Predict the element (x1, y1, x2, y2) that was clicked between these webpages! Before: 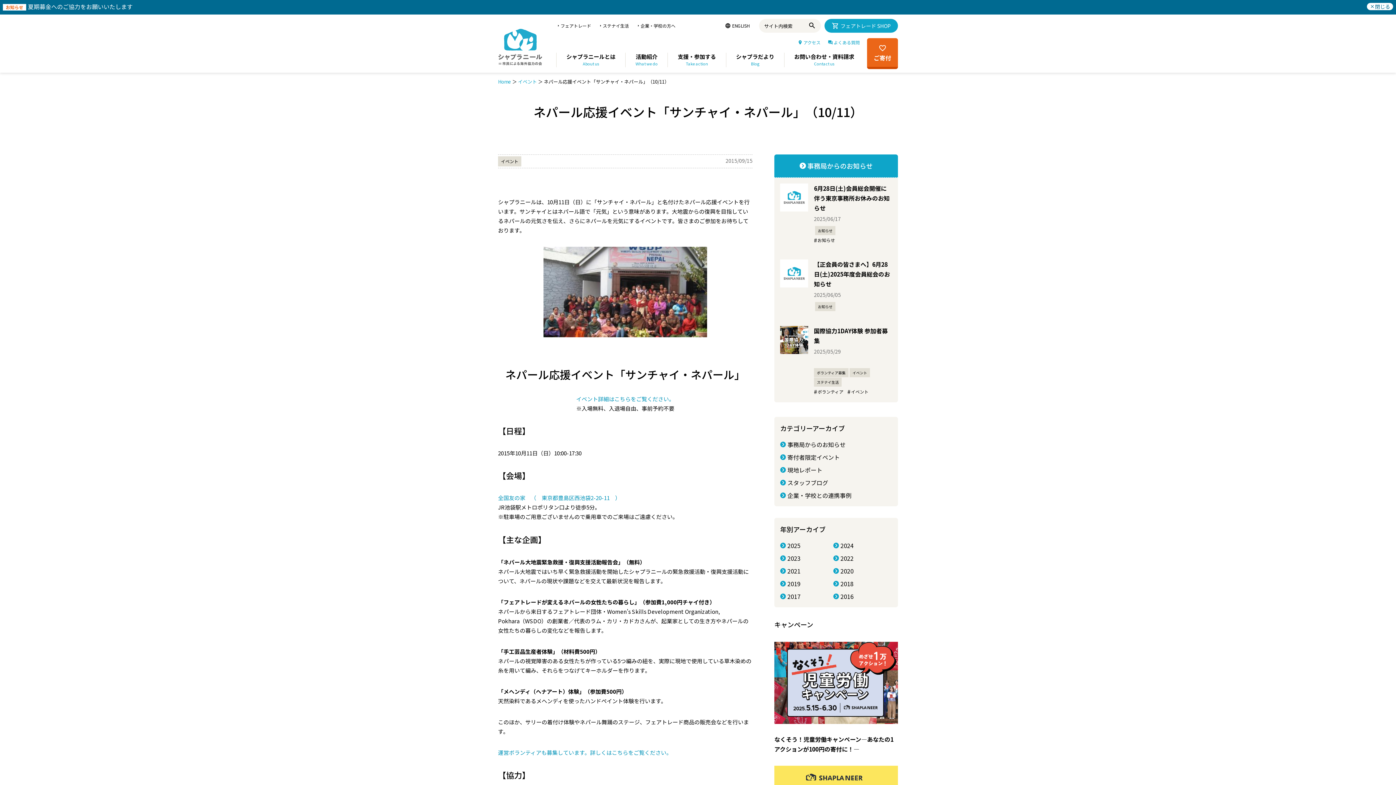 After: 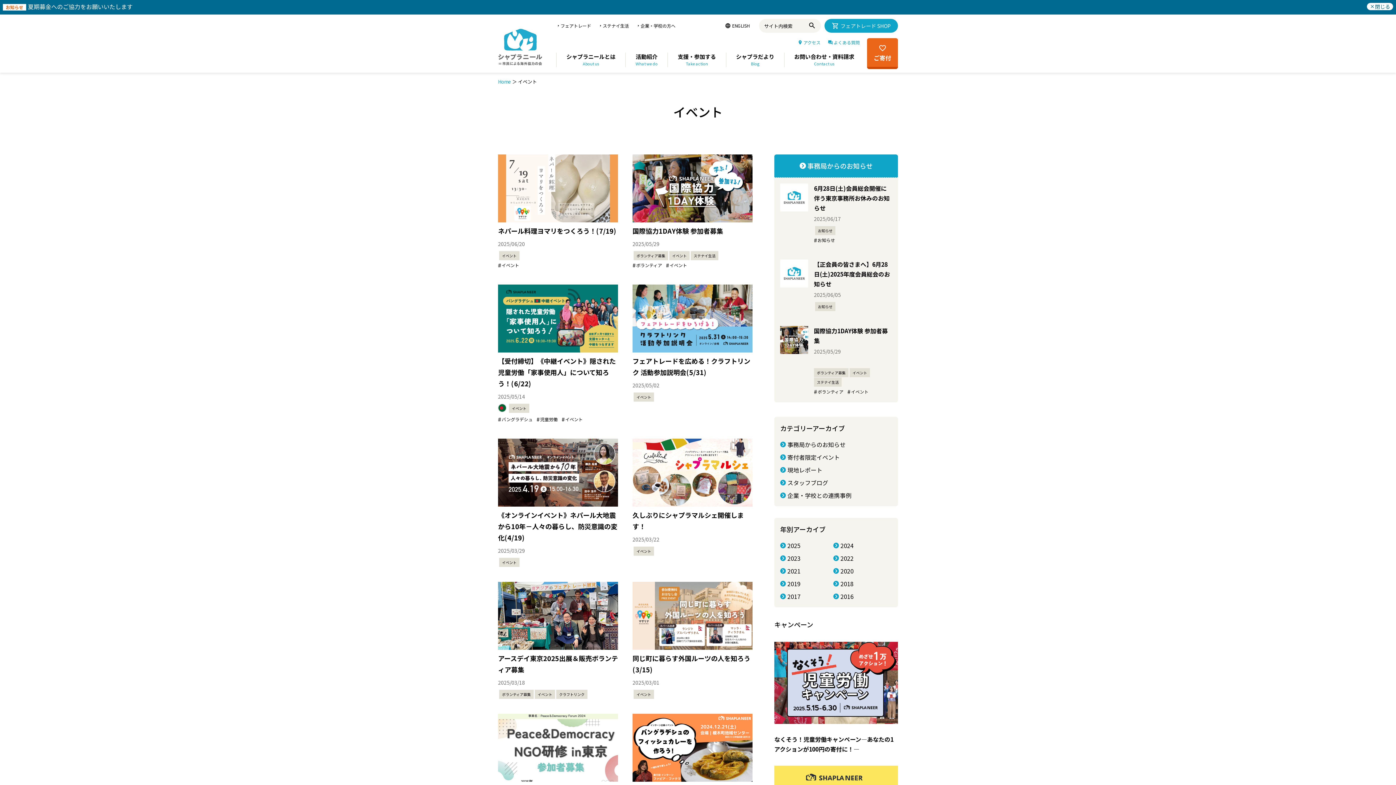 Action: bbox: (518, 78, 537, 85) label: イベント